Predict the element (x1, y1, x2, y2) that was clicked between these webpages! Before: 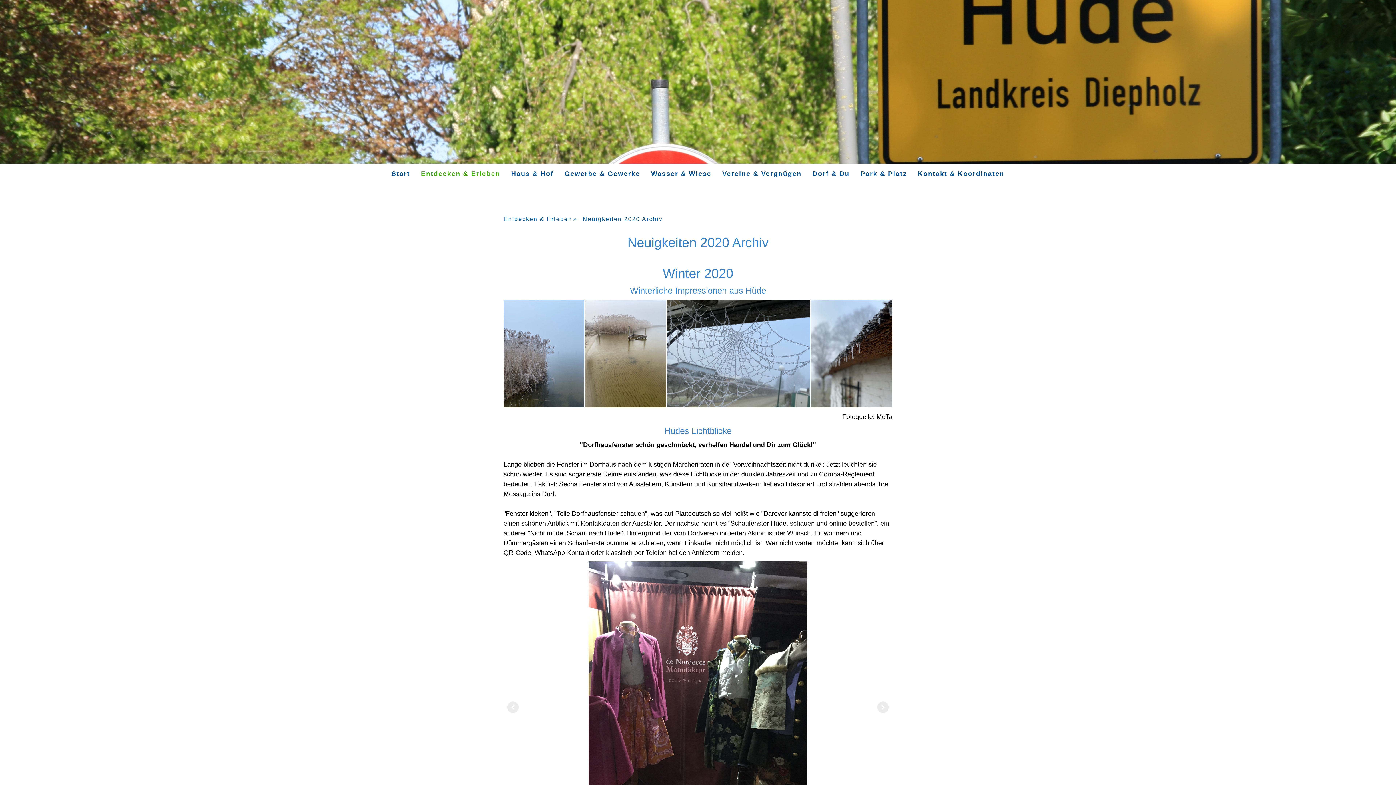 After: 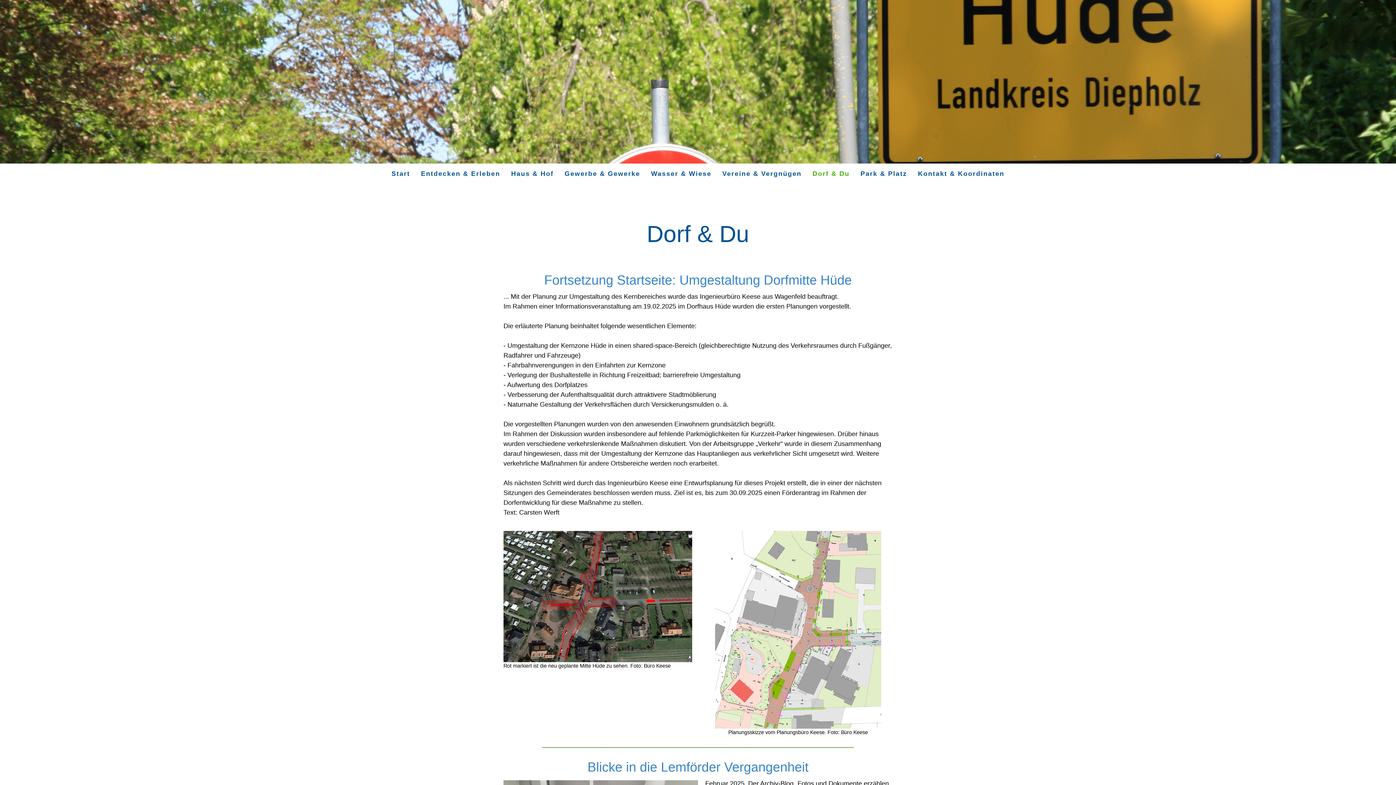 Action: label: Dorf & Du bbox: (807, 163, 855, 184)